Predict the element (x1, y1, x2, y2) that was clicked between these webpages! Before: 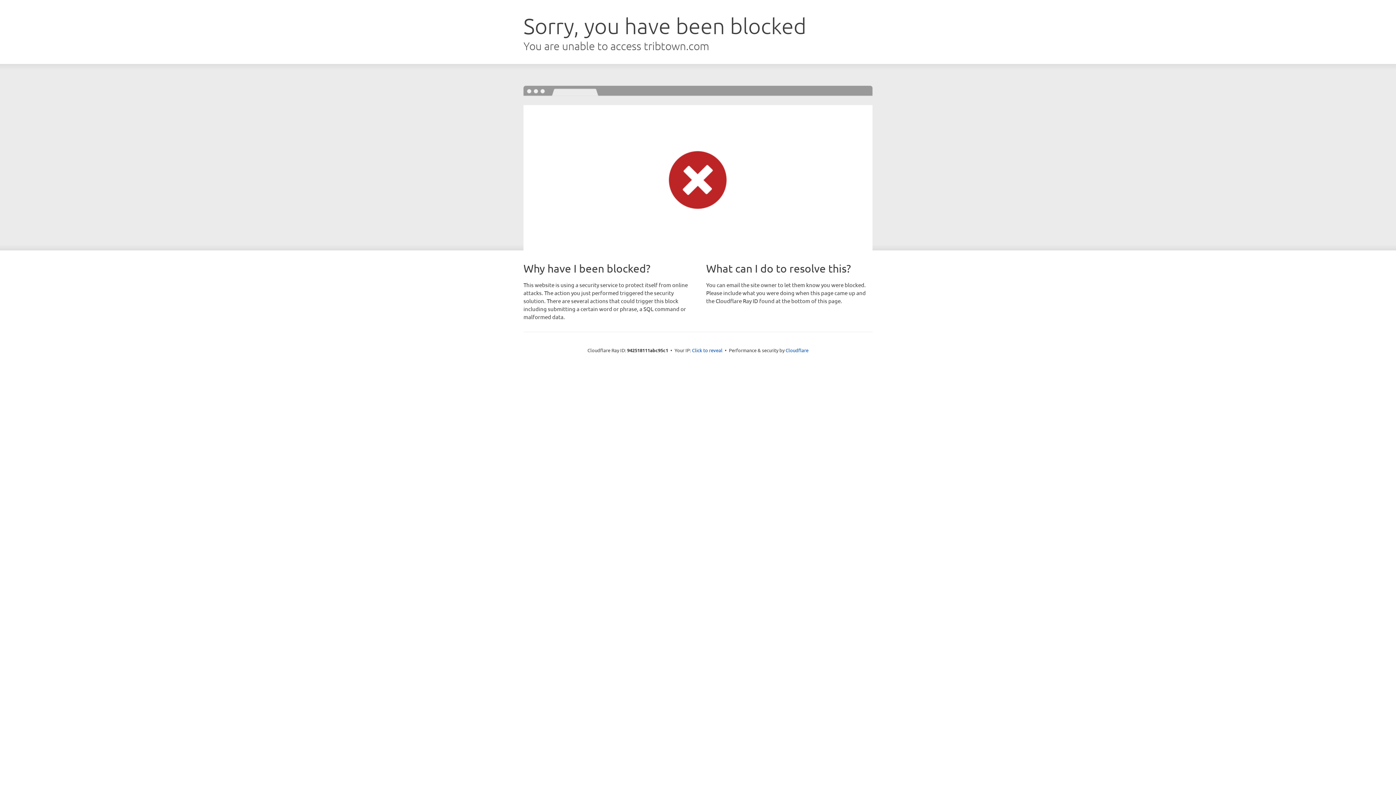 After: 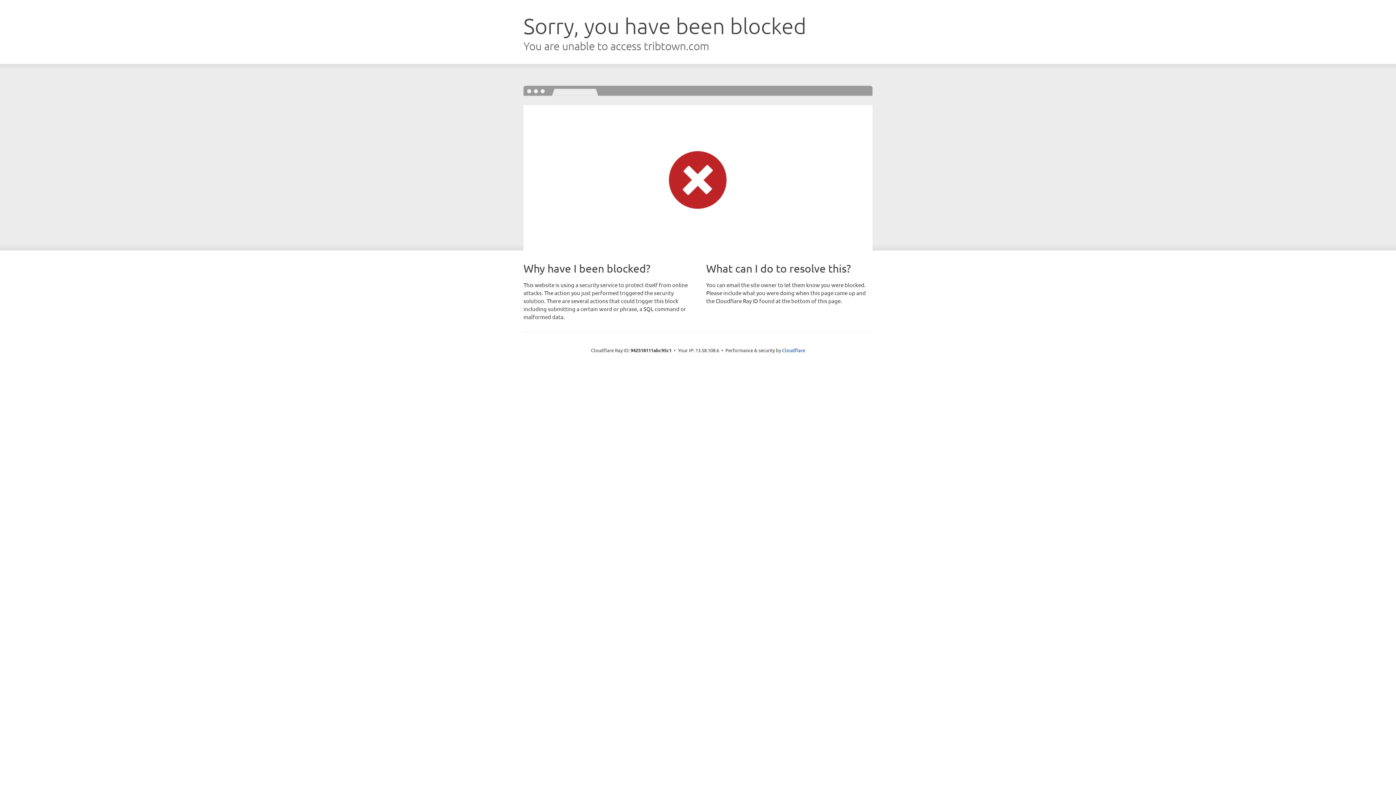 Action: label: Click to reveal bbox: (692, 346, 722, 353)